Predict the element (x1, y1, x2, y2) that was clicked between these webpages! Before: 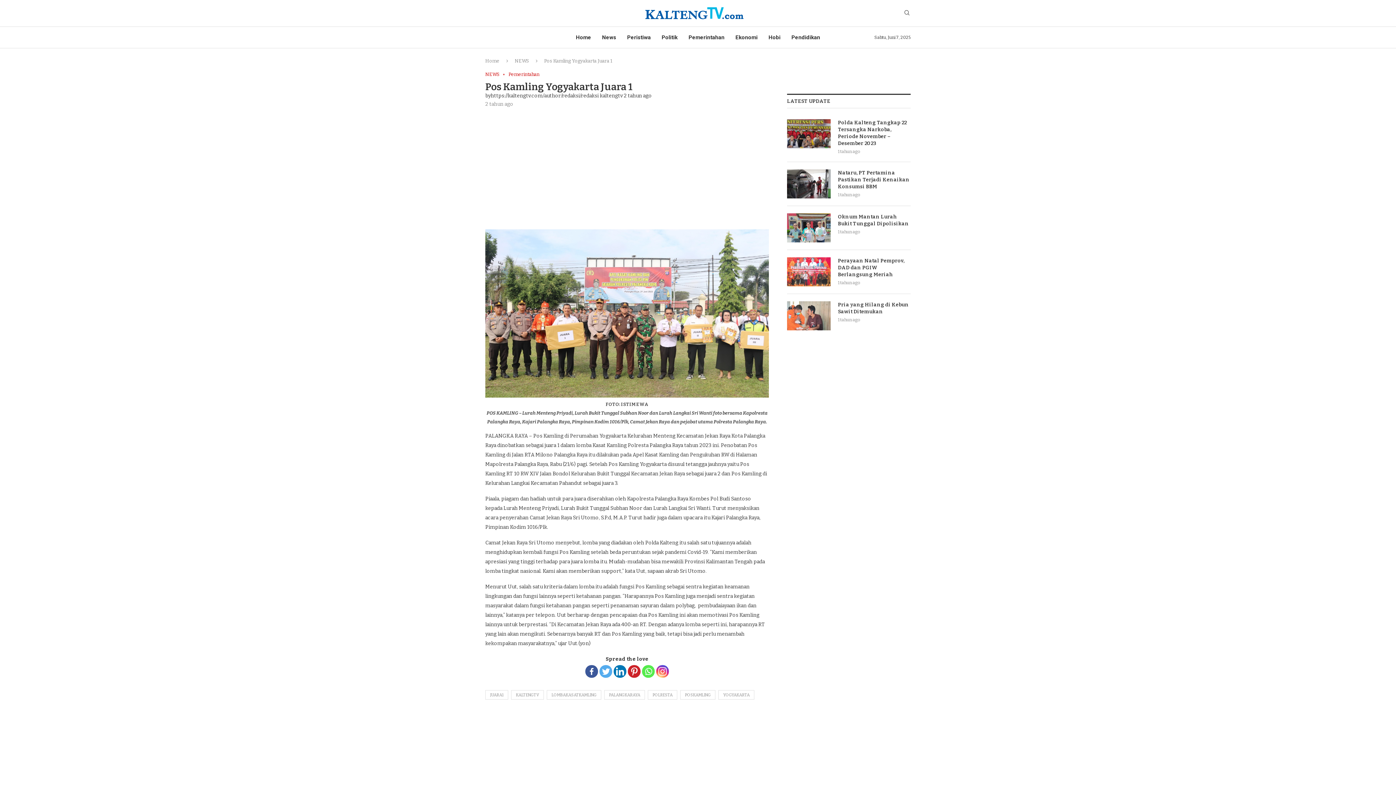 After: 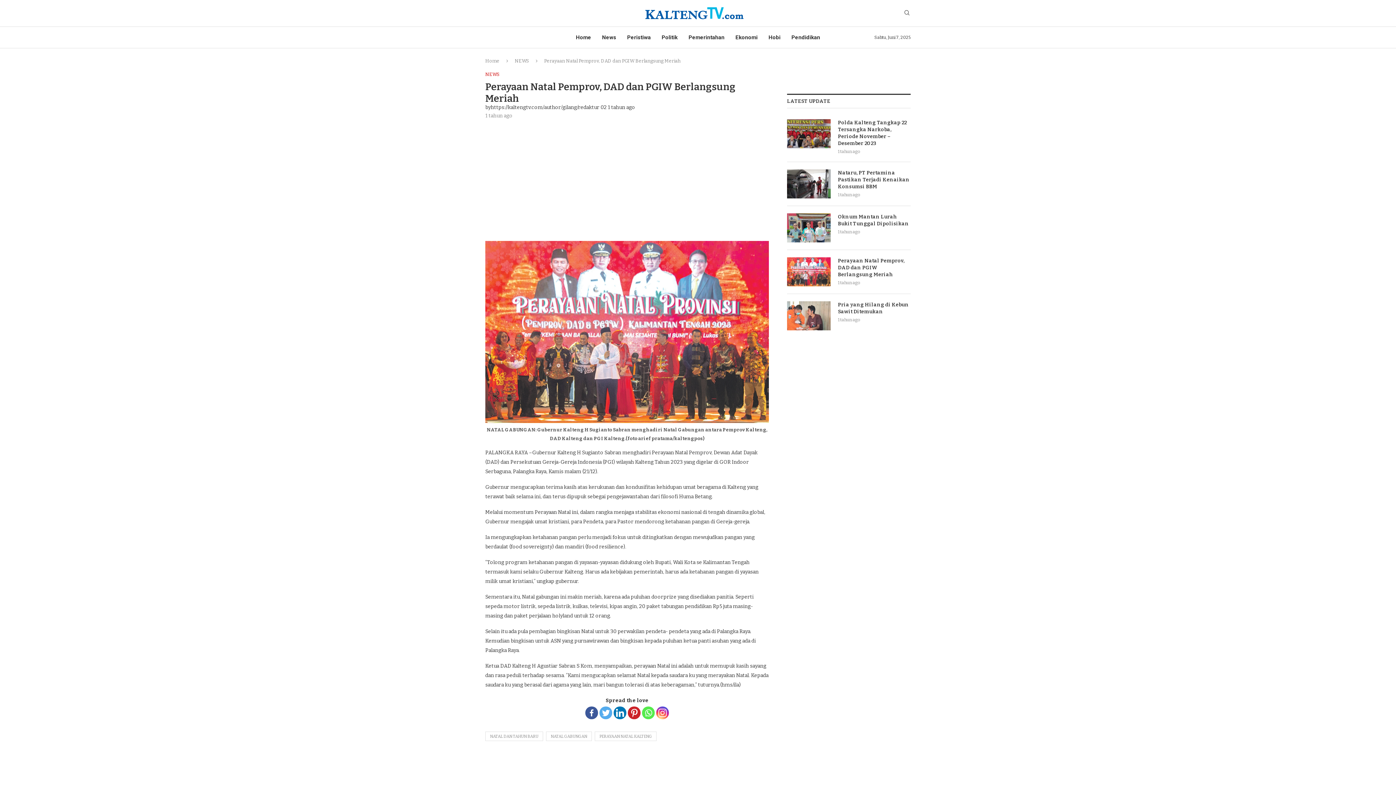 Action: label: Perayaan Natal Pemprov, DAD dan PGIW Berlangsung Meriah bbox: (838, 257, 910, 278)